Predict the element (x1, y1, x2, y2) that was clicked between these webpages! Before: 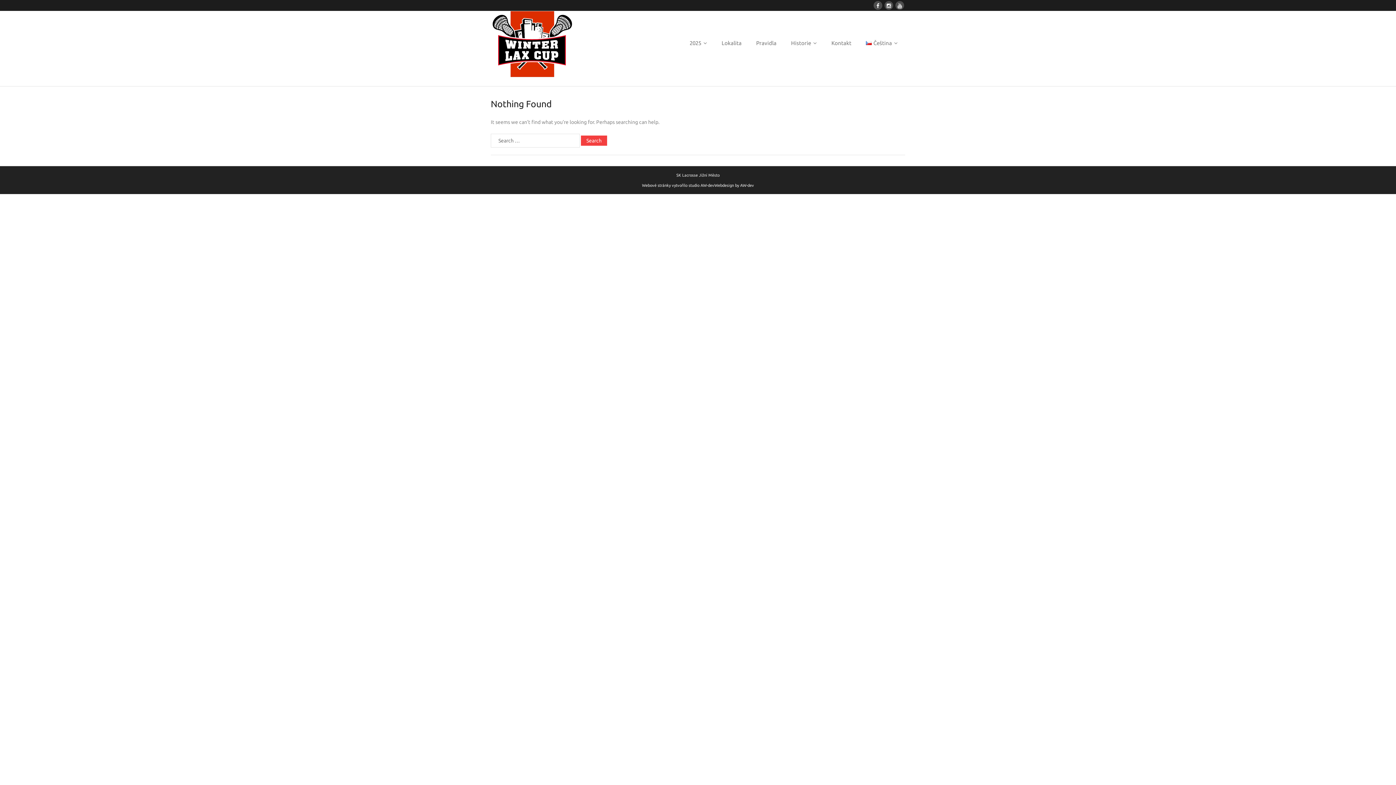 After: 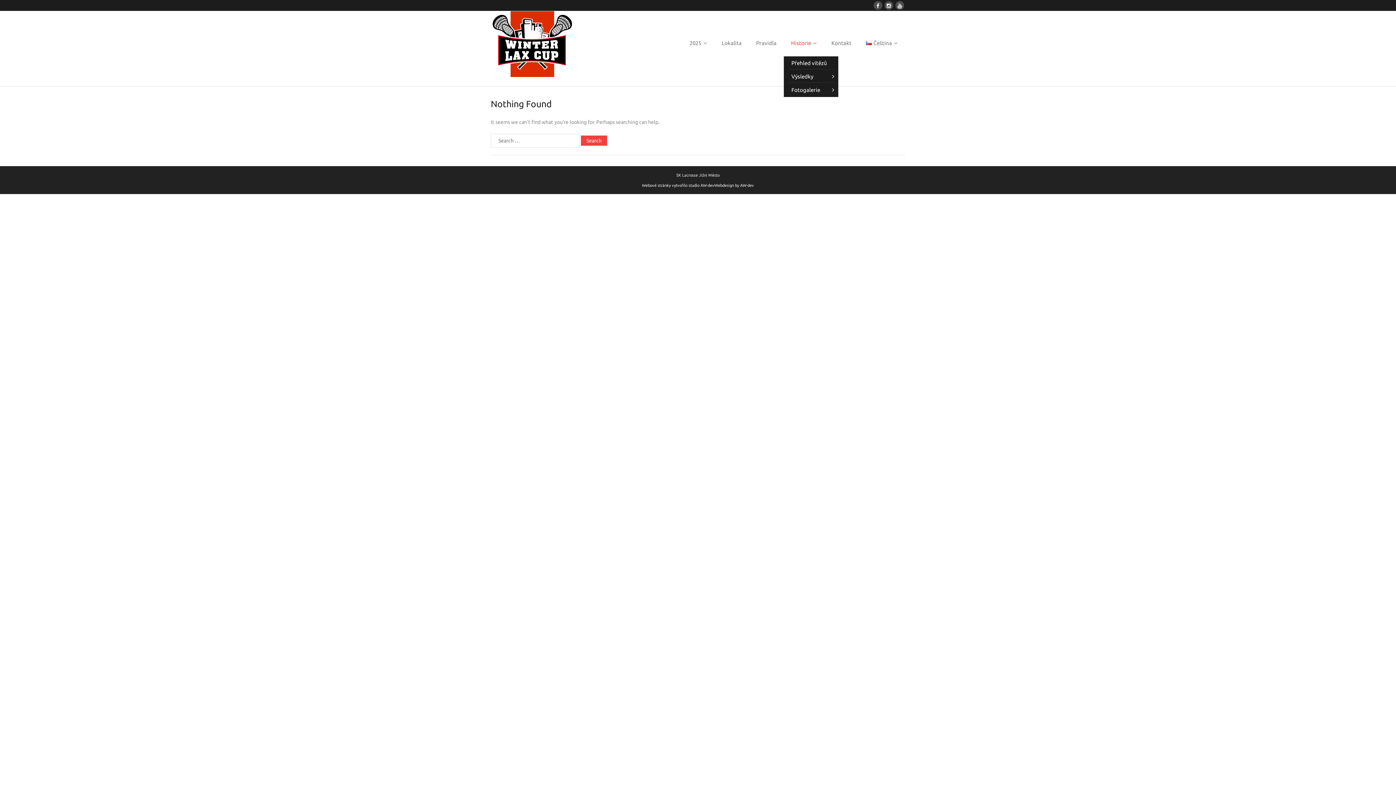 Action: label: Historie bbox: (784, 30, 824, 56)